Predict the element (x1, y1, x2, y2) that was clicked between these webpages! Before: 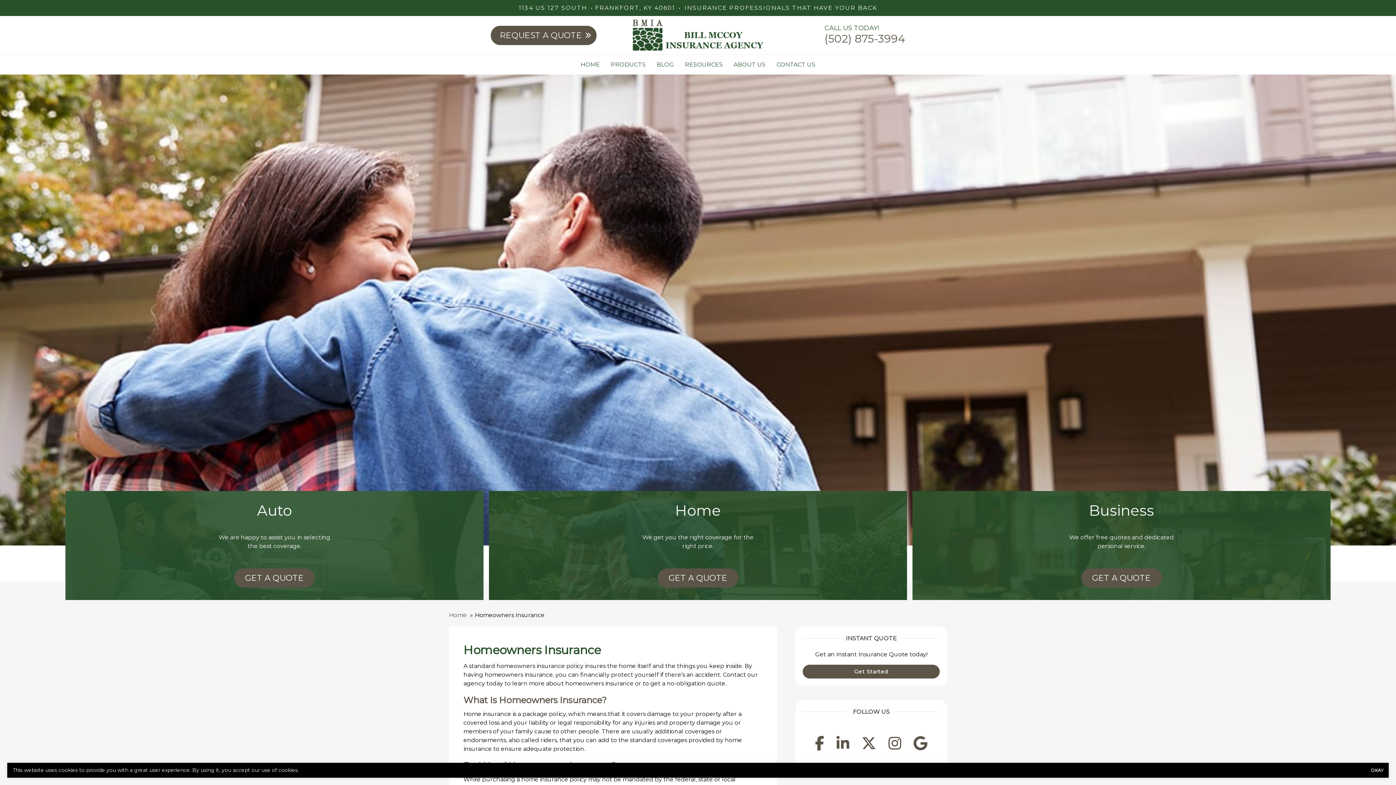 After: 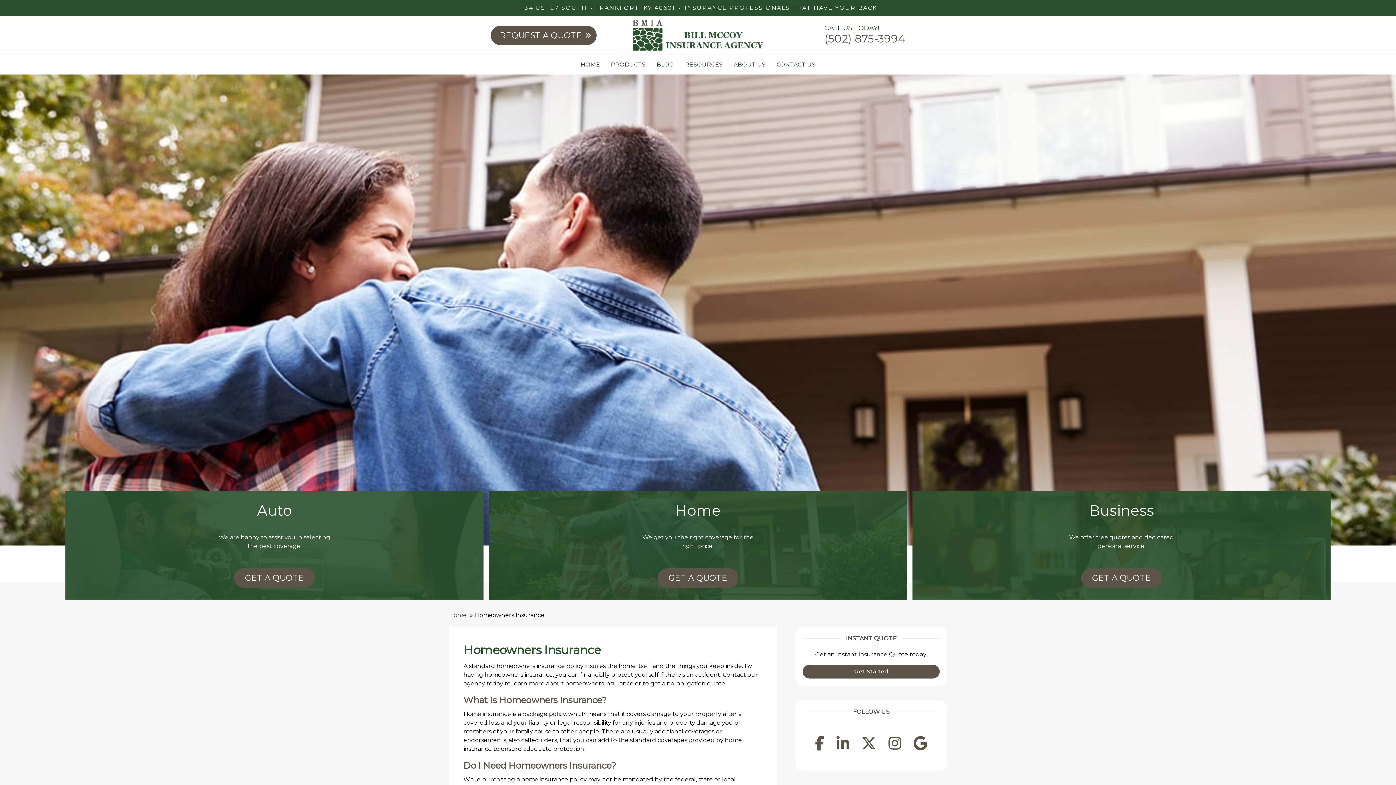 Action: bbox: (1371, 766, 1383, 774) label: OKAY